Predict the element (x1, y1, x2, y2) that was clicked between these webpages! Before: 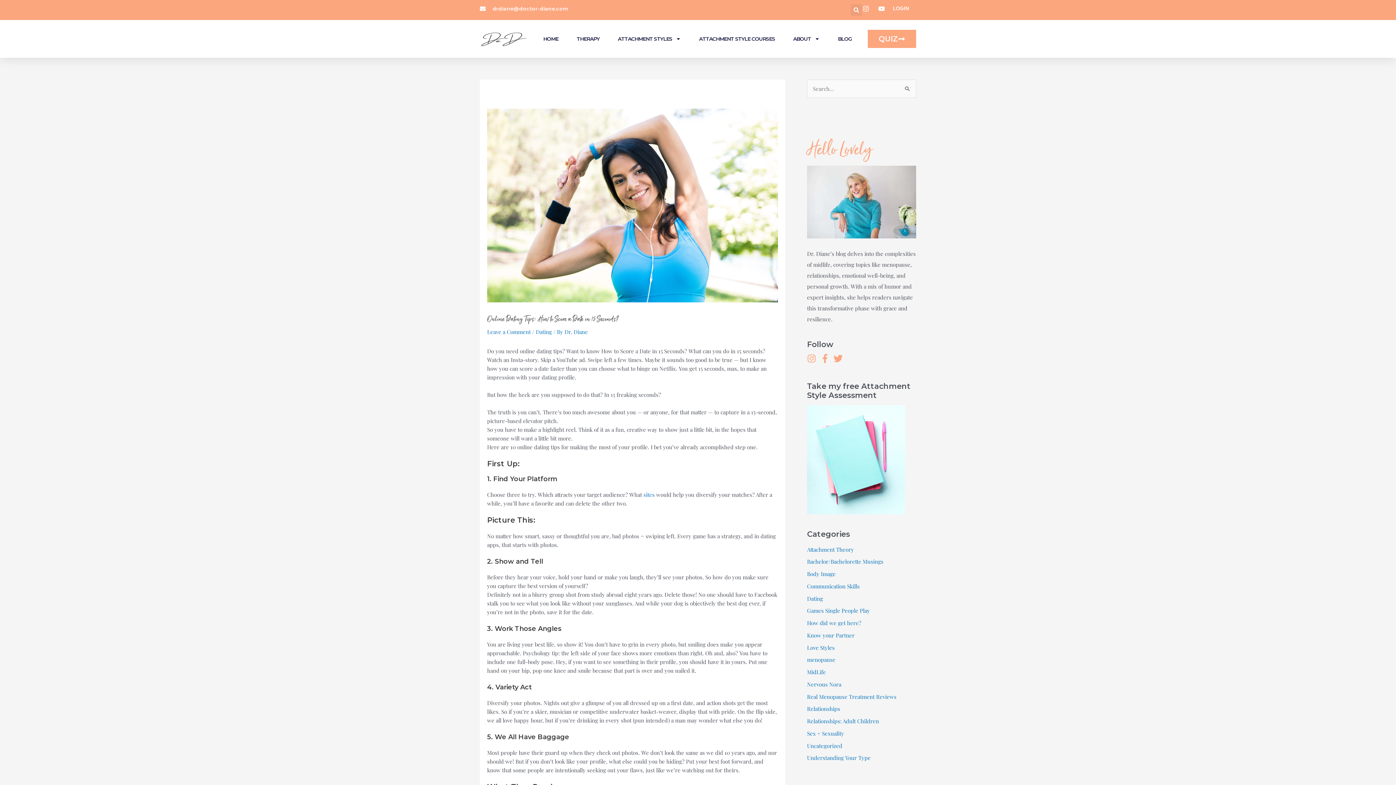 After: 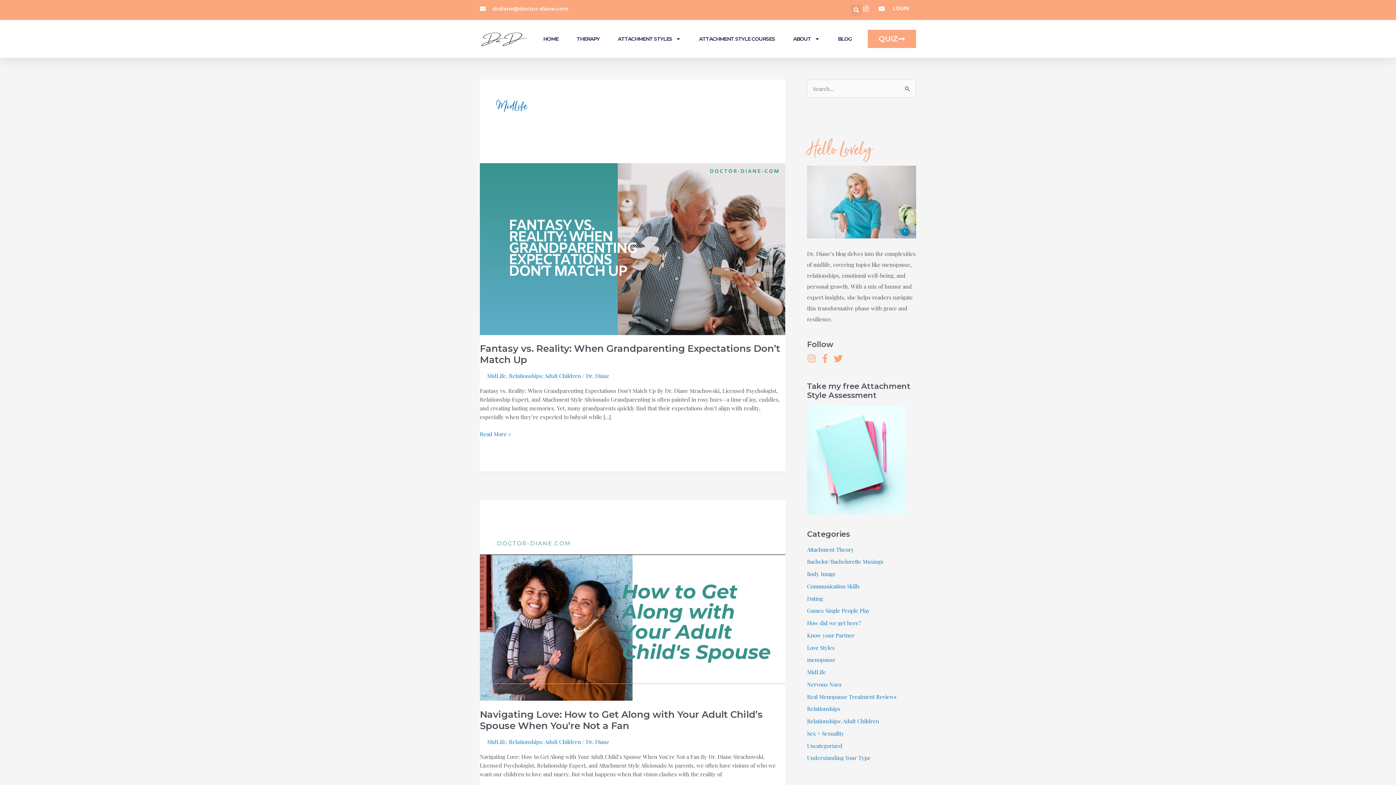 Action: label: MidLife bbox: (807, 668, 826, 676)